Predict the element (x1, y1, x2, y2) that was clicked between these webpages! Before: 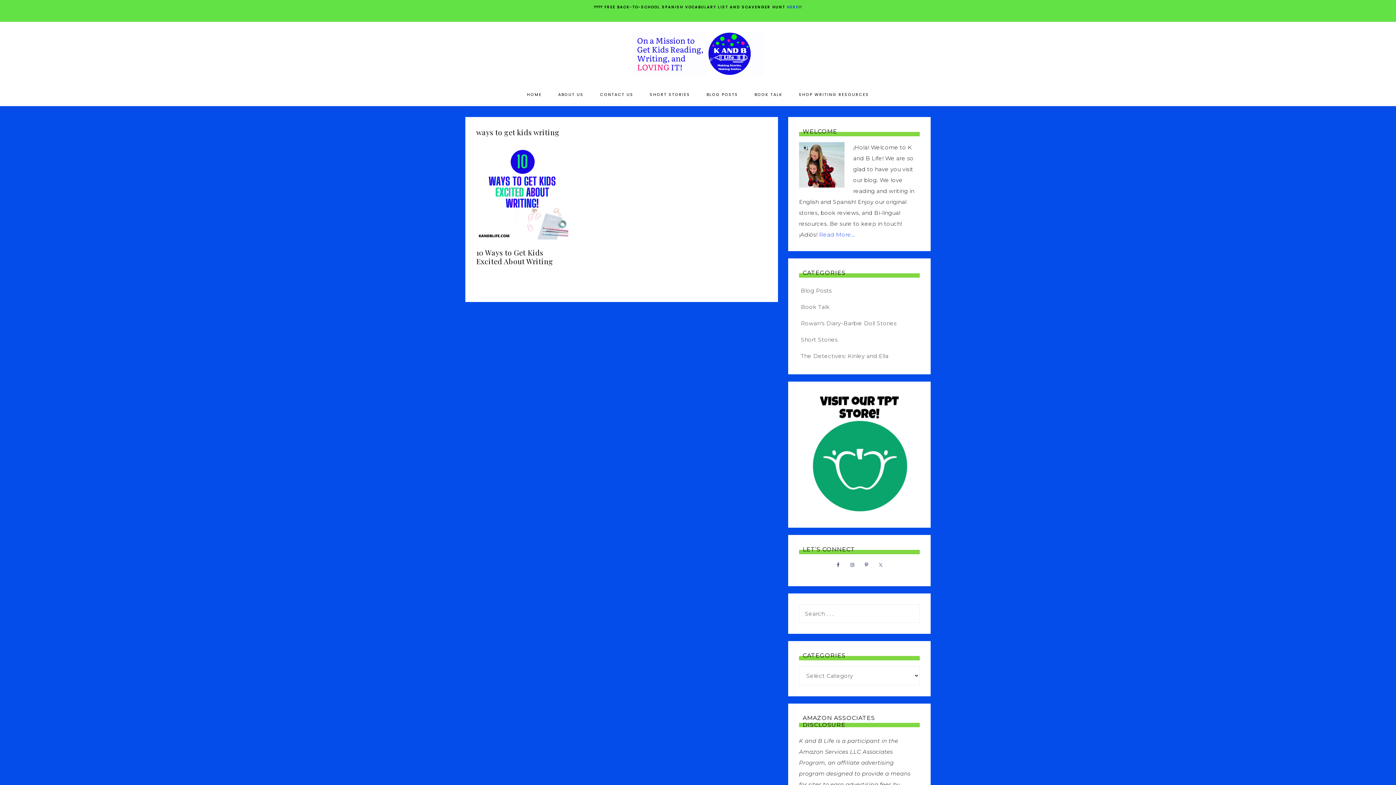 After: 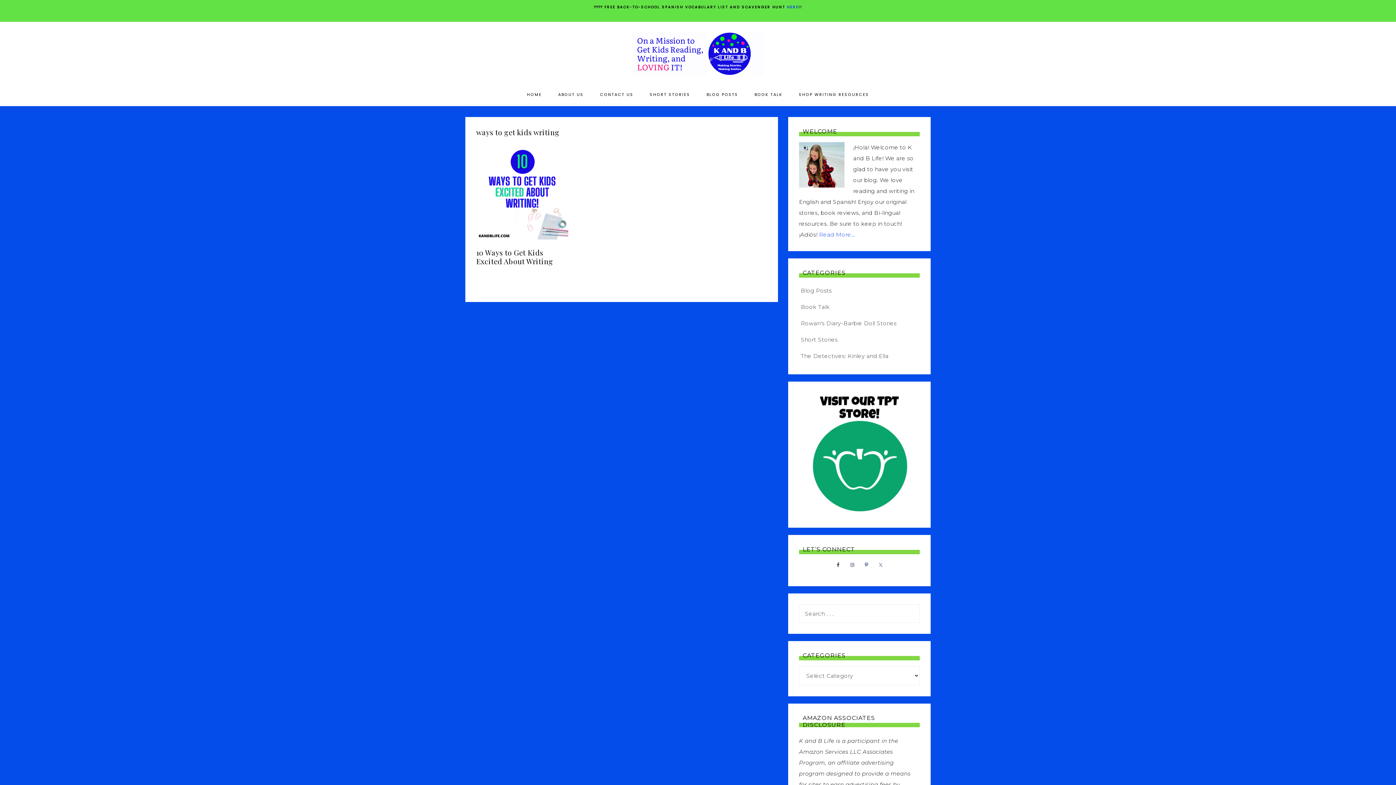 Action: bbox: (833, 560, 843, 570)